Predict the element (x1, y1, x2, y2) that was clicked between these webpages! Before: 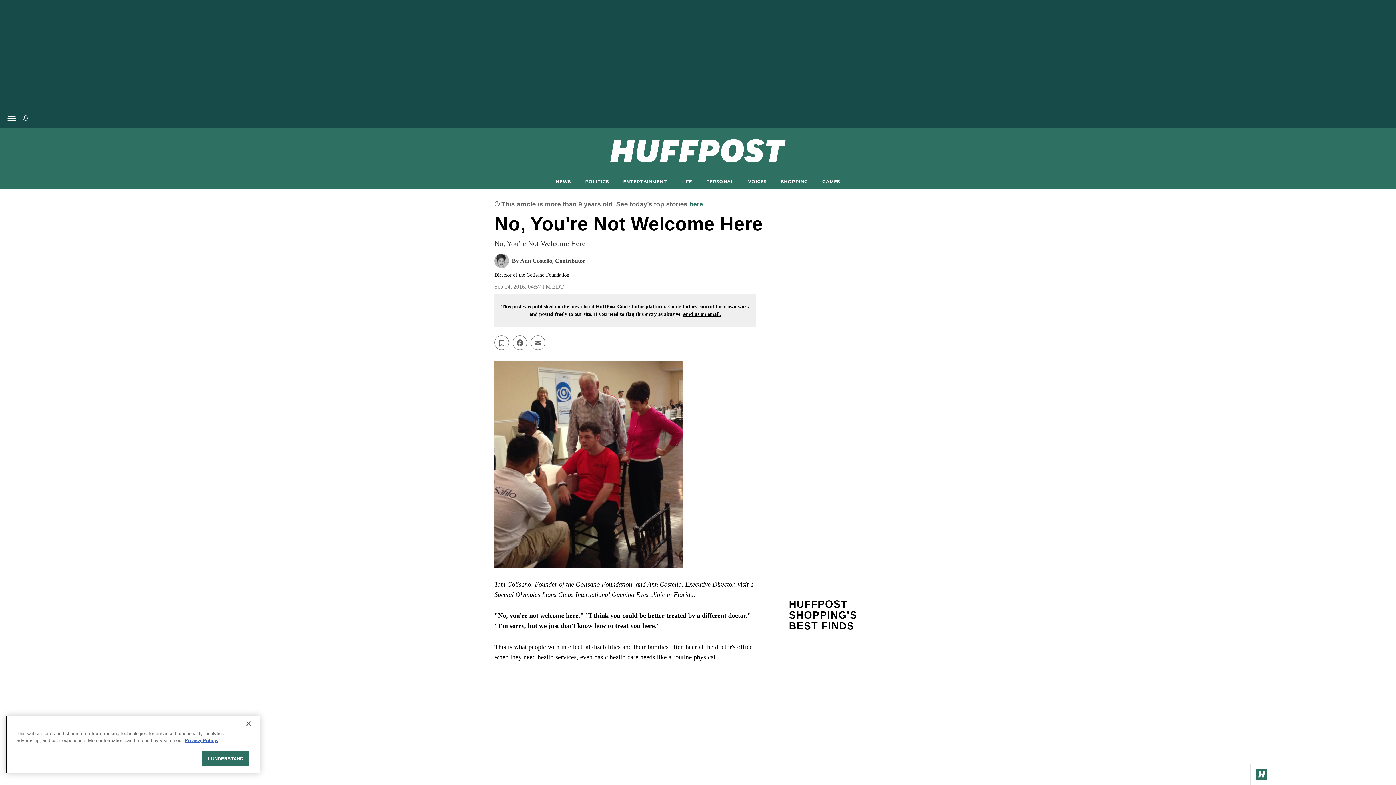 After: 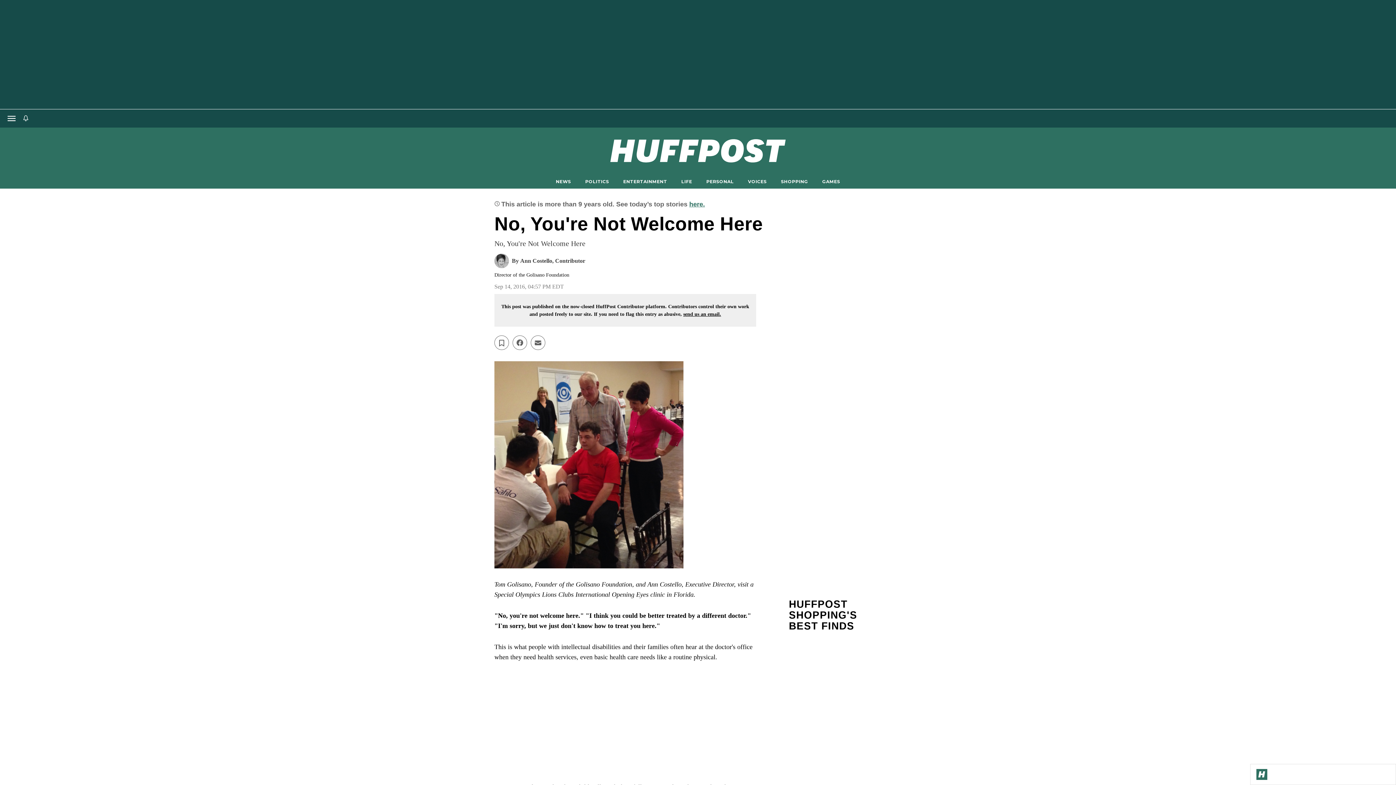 Action: label: Close bbox: (240, 716, 256, 732)